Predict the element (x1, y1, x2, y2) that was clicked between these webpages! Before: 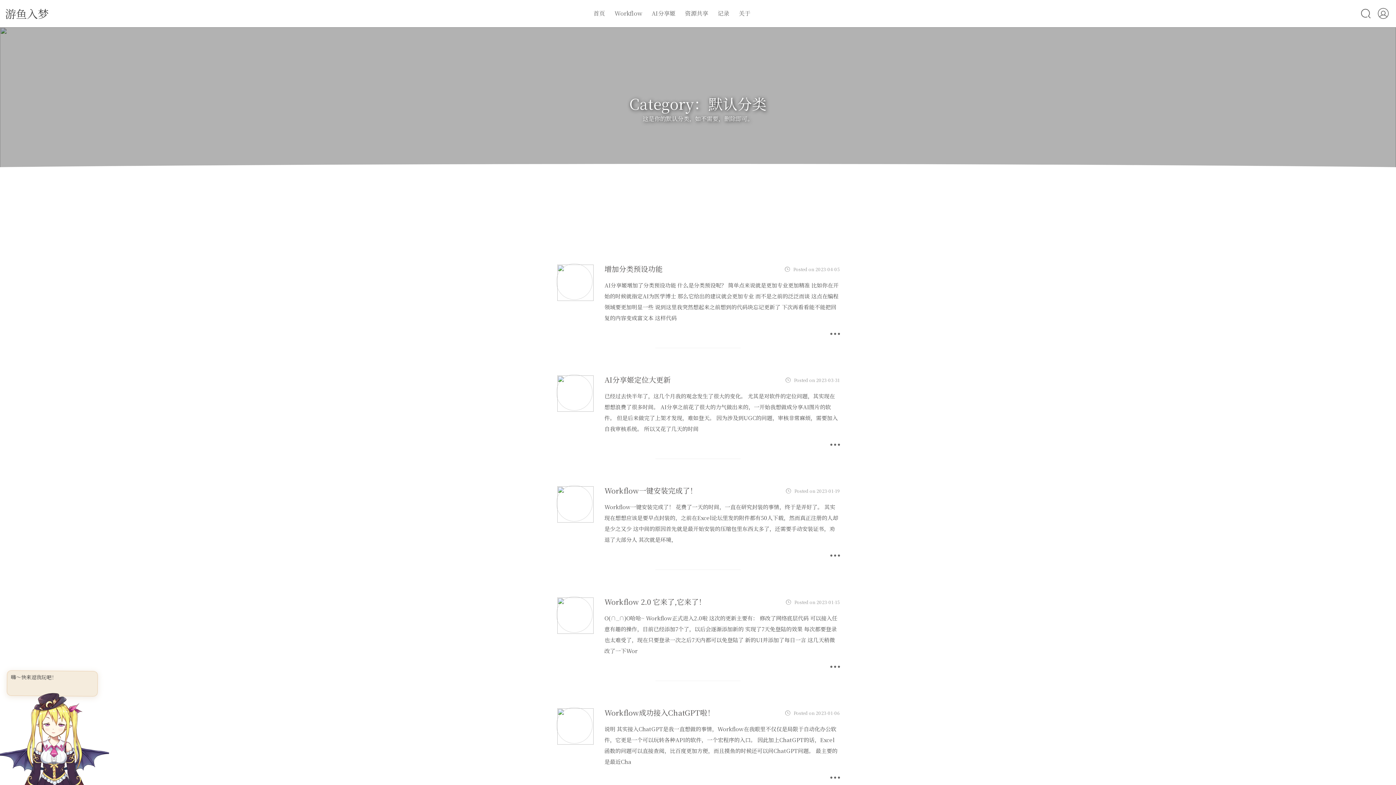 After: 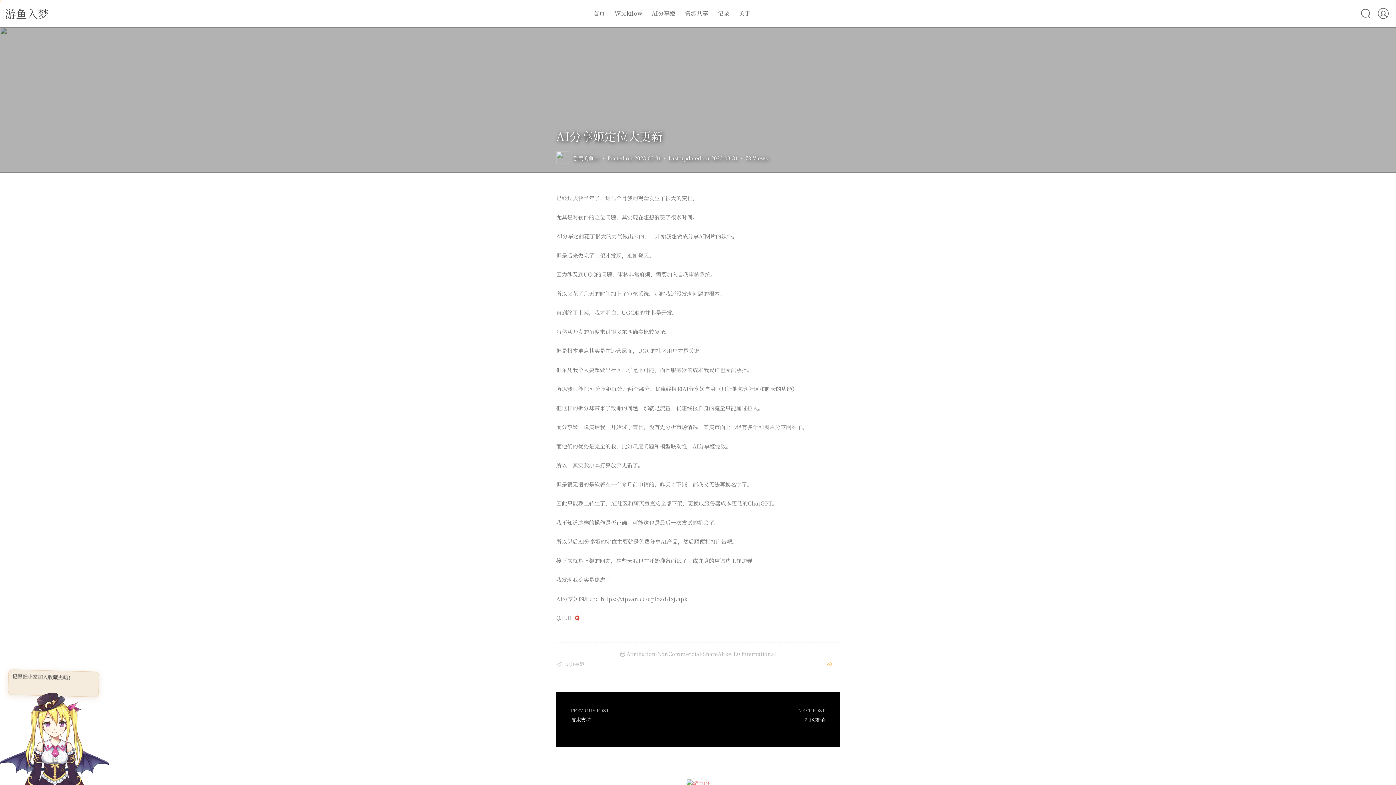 Action: bbox: (556, 405, 592, 413)